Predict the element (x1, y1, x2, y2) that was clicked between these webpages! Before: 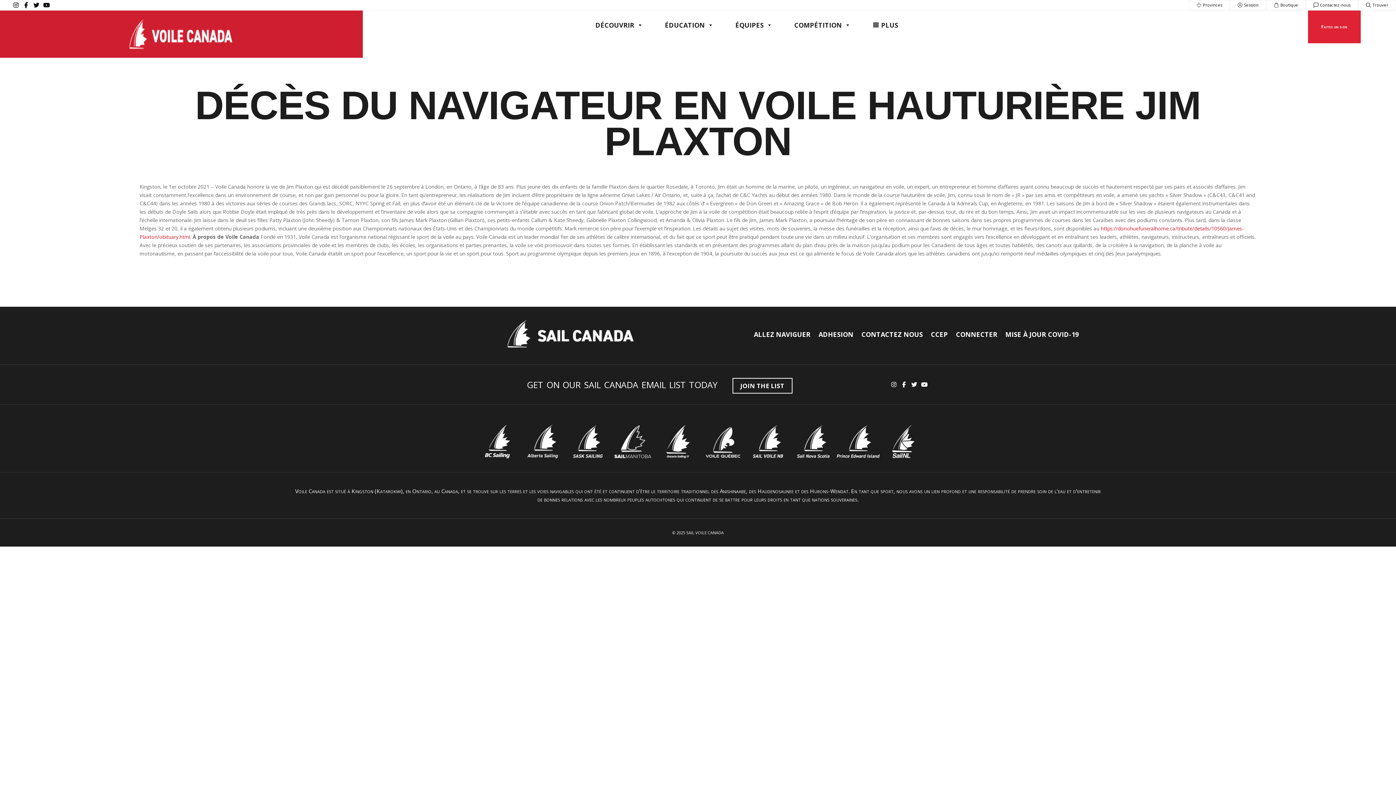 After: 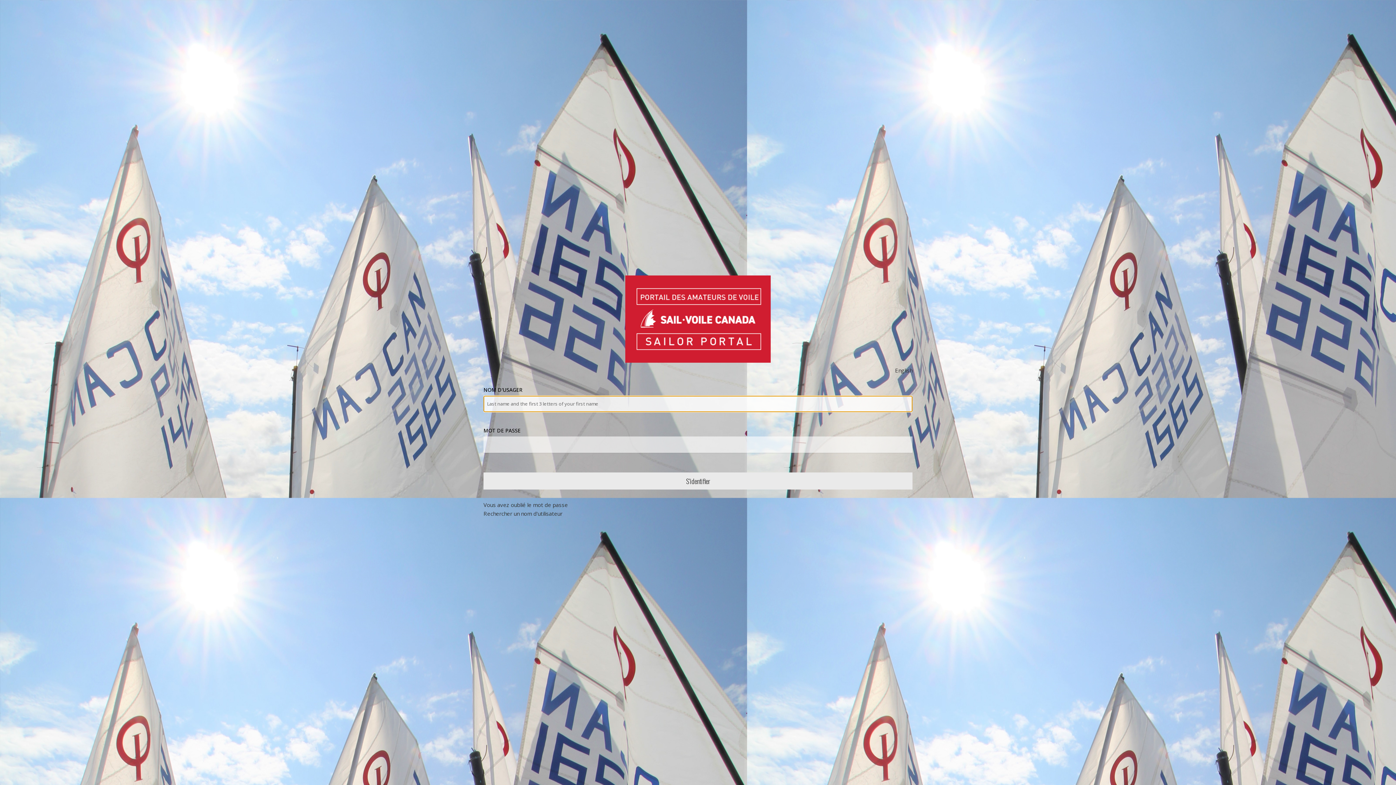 Action: label: Session bbox: (1237, 0, 1258, 9)